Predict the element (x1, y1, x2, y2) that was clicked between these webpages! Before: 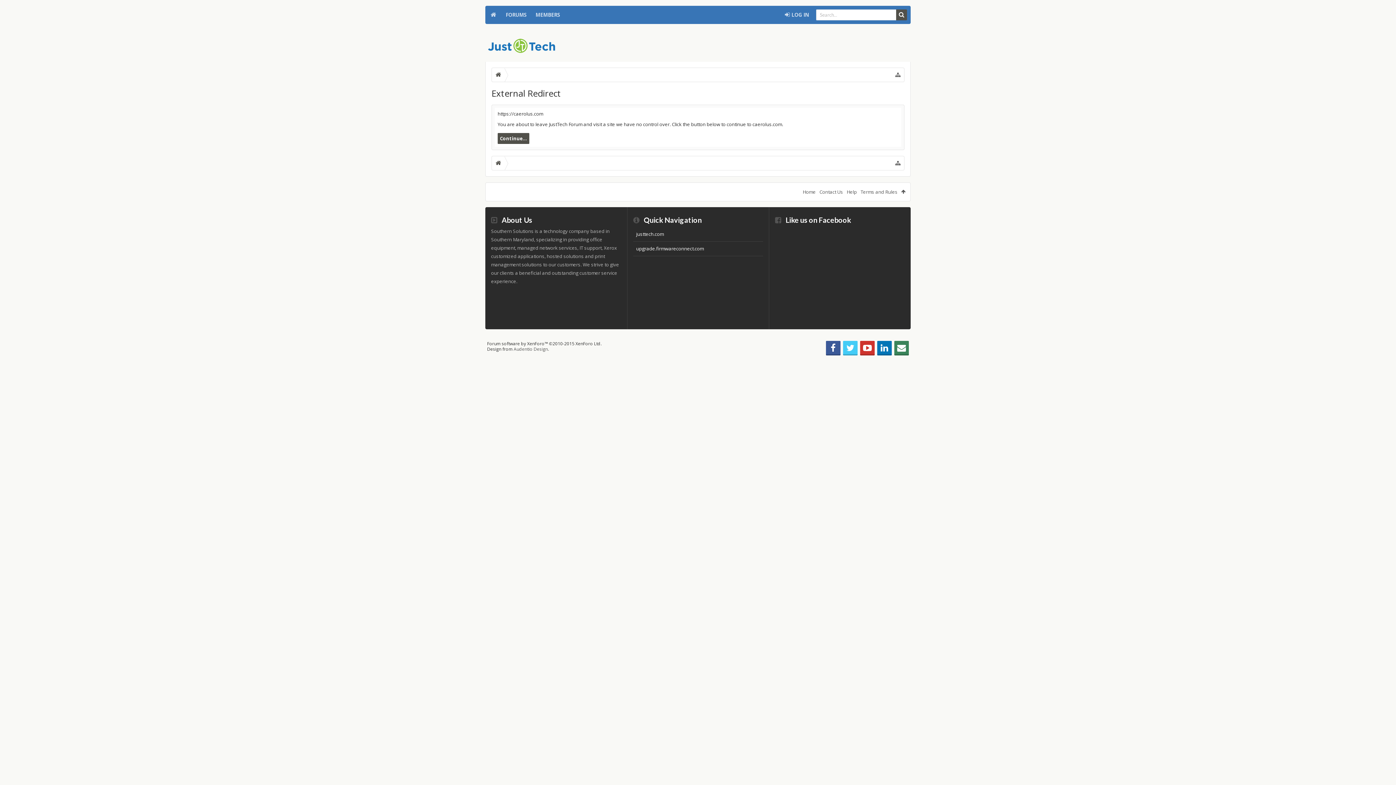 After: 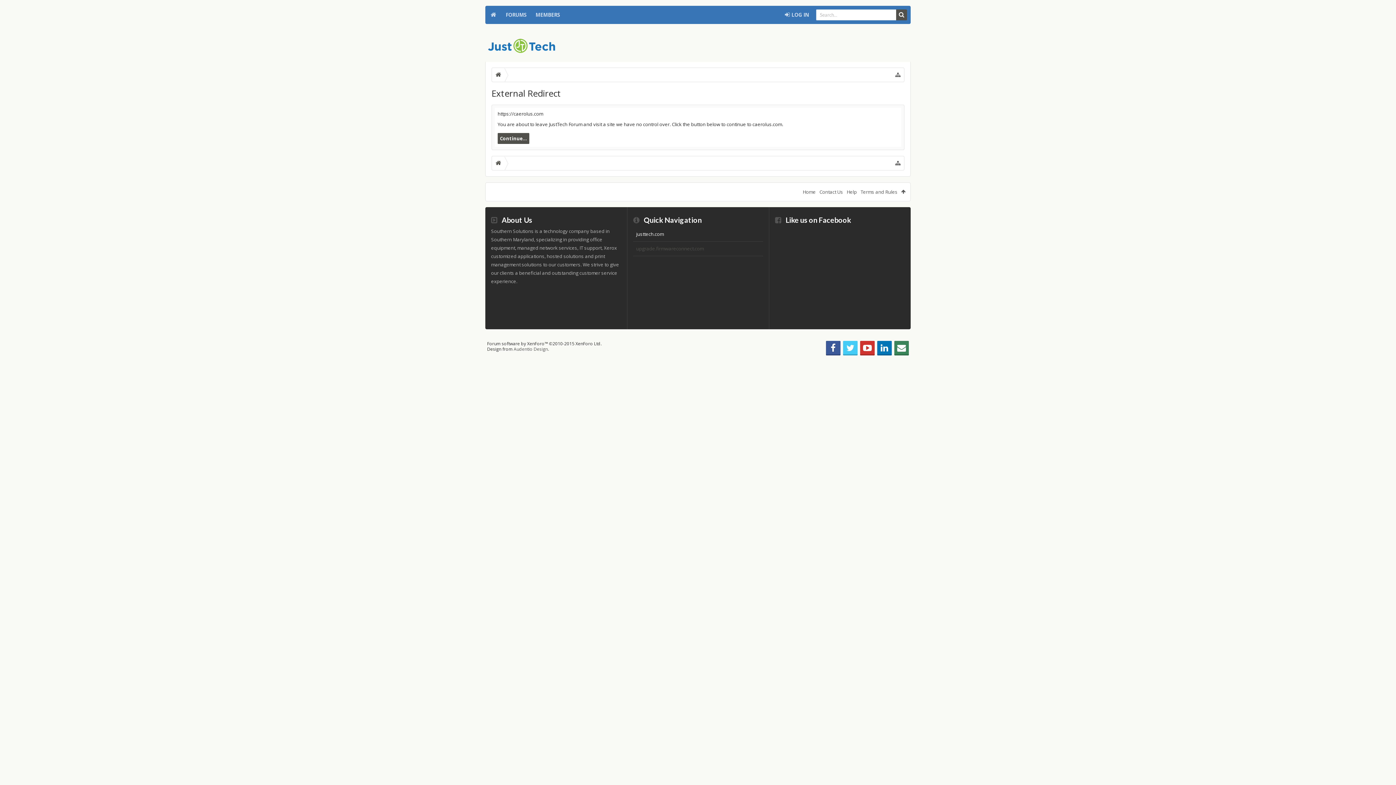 Action: label: upgrade.firmwareconnect.com bbox: (633, 241, 763, 256)